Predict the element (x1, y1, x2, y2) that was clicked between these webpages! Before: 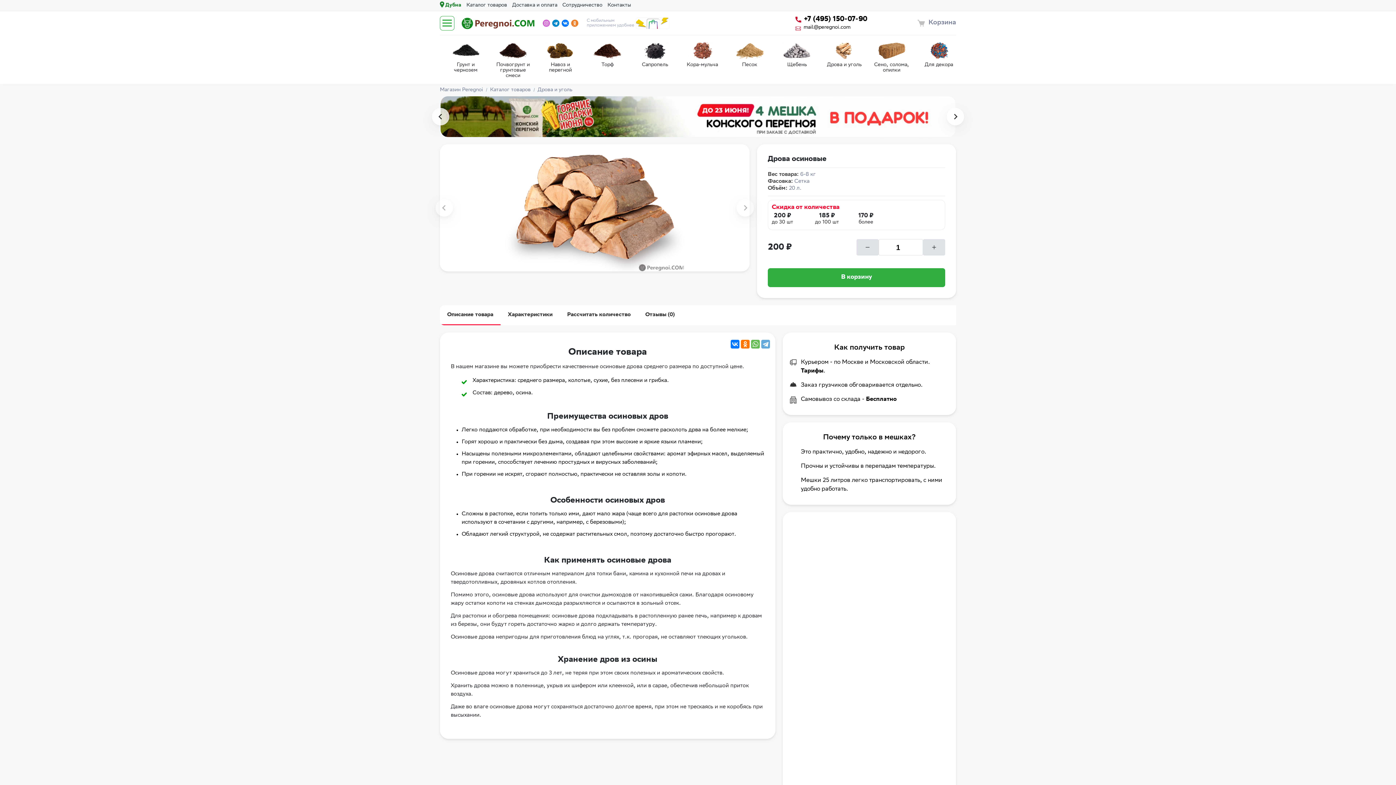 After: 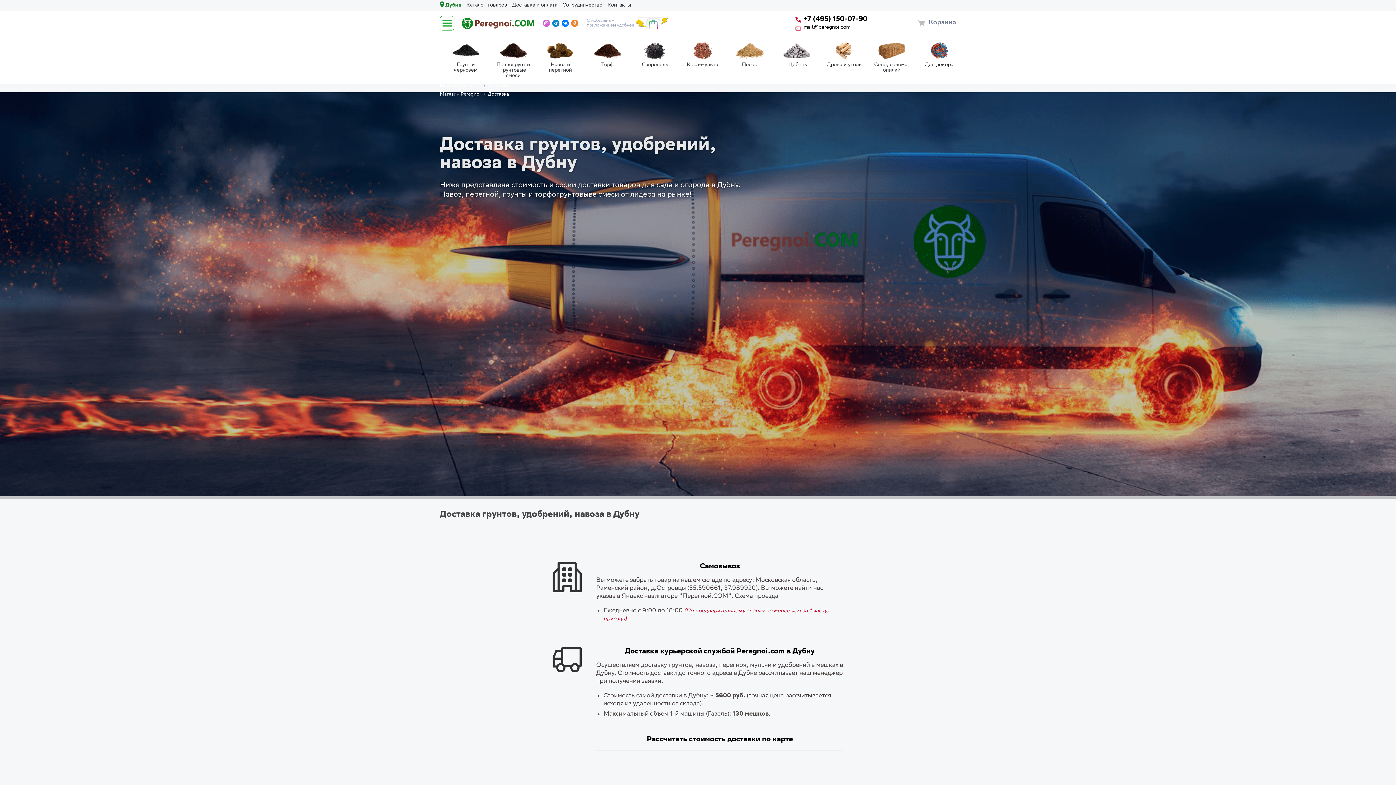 Action: bbox: (509, 0, 560, 10) label: Доставка и оплата